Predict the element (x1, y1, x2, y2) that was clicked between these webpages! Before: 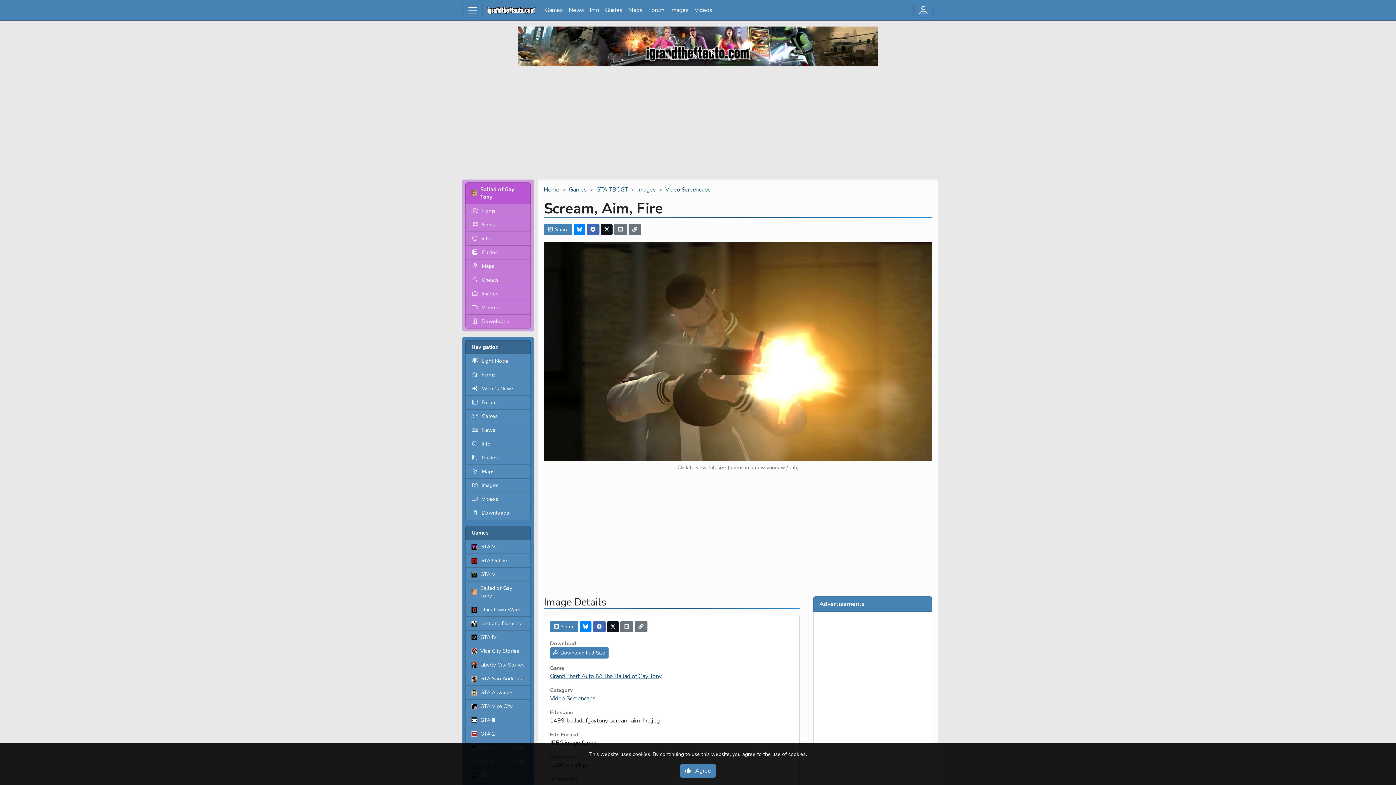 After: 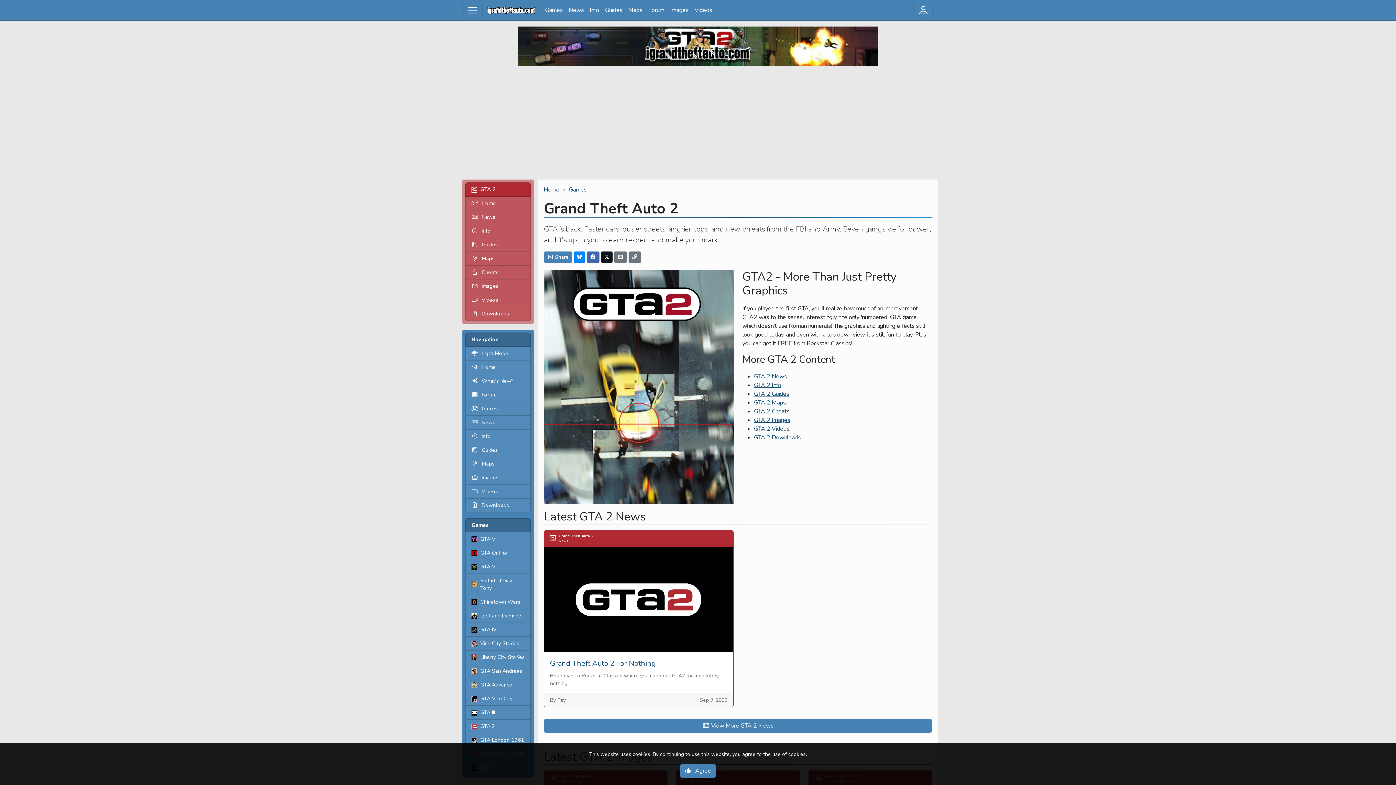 Action: label: GTA 2 bbox: (465, 727, 530, 741)